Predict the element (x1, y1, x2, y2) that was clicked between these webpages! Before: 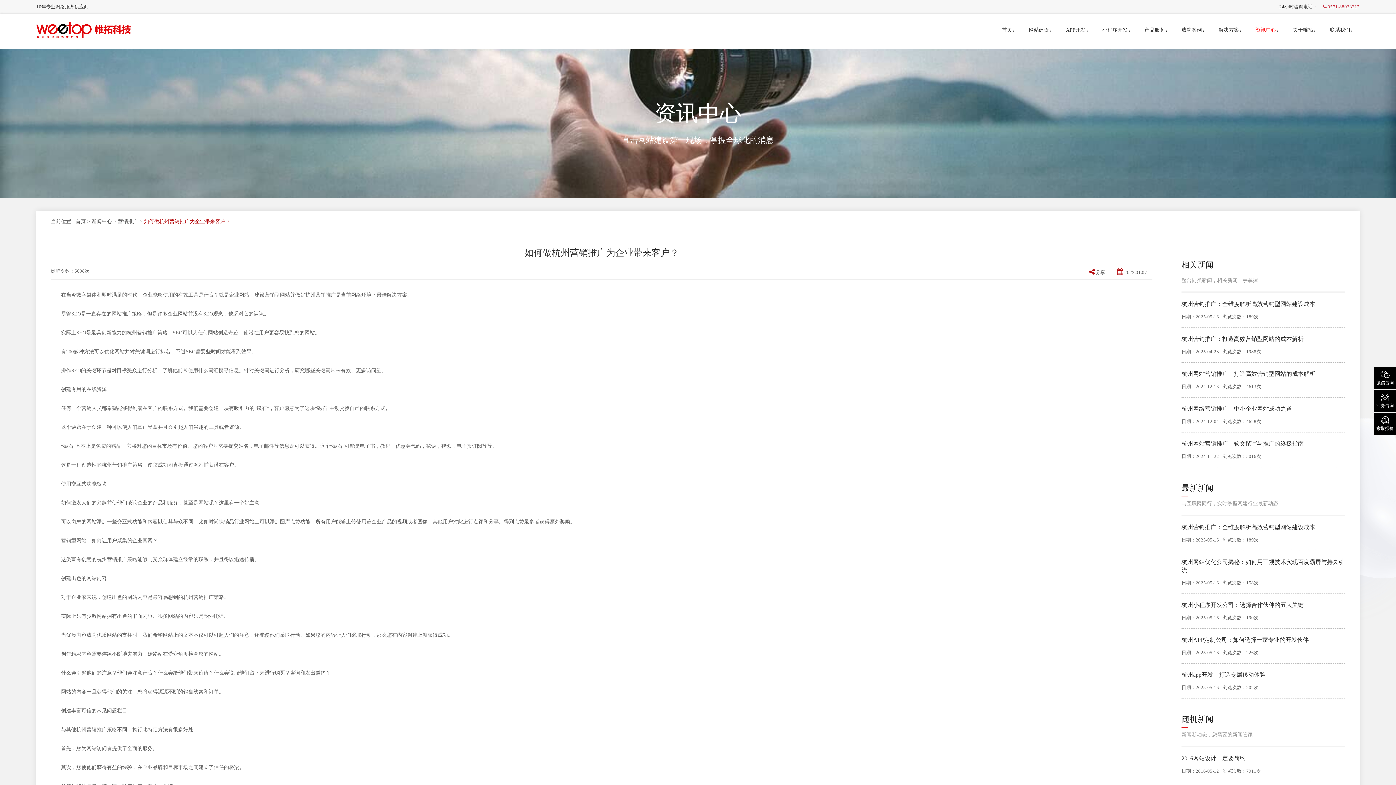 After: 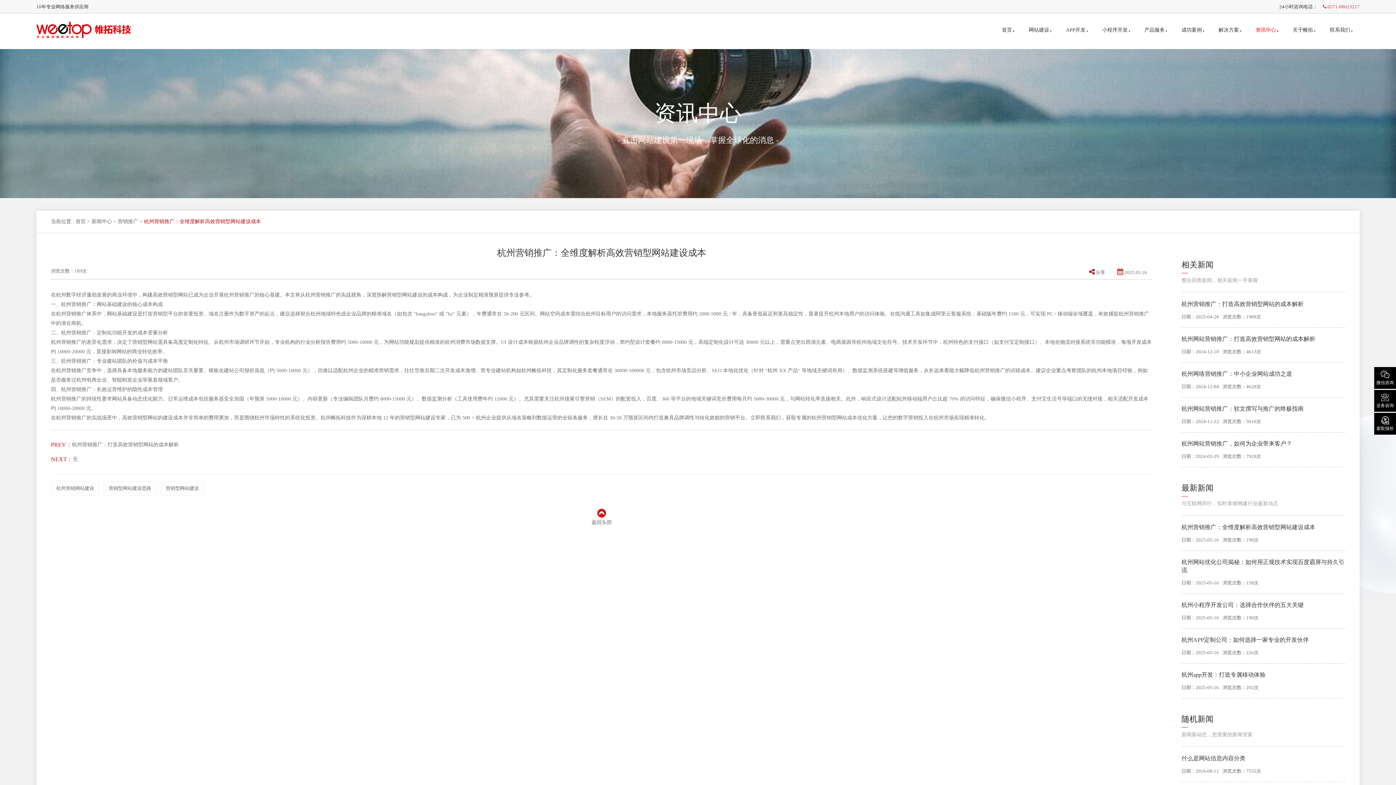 Action: label: 杭州营销推广：全维度解析高效营销型网站建设成本 bbox: (1181, 301, 1315, 307)